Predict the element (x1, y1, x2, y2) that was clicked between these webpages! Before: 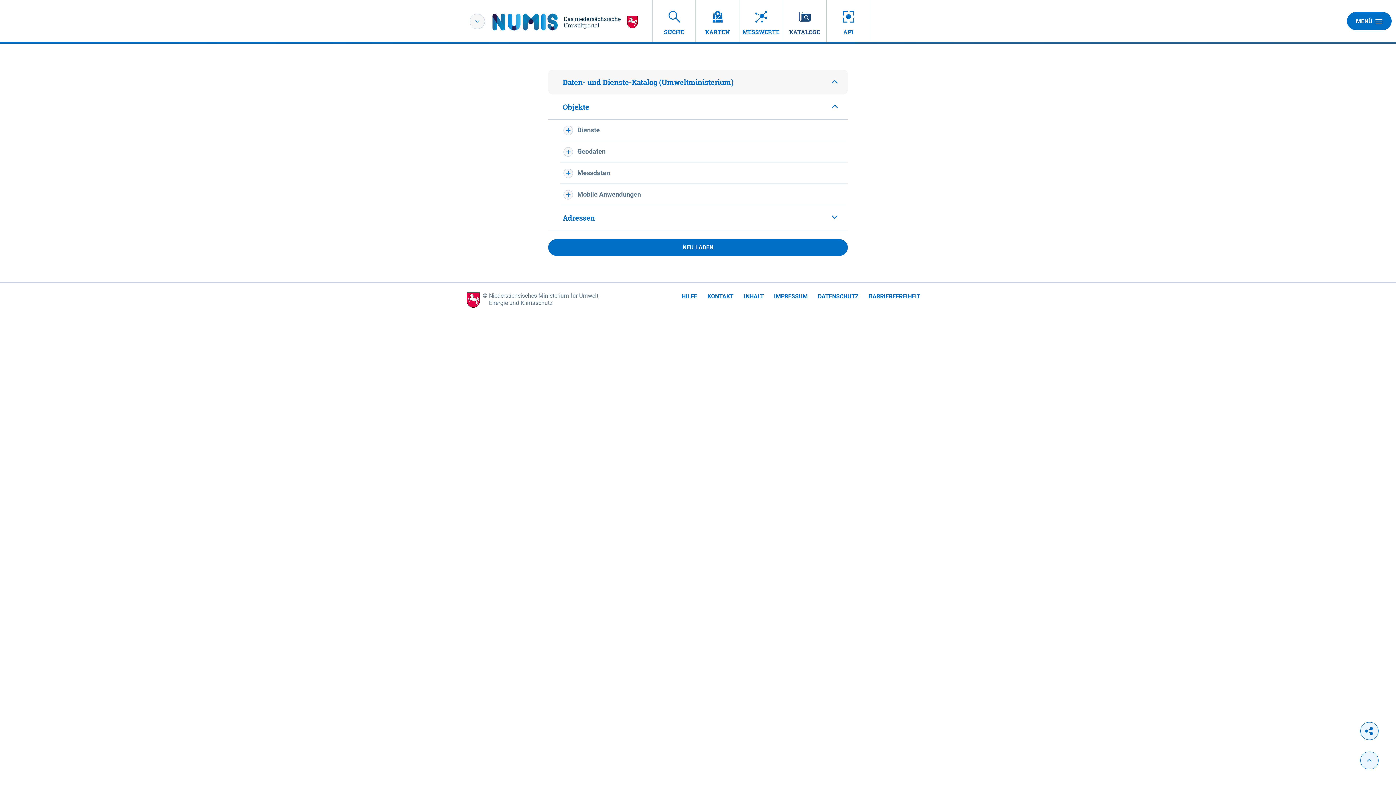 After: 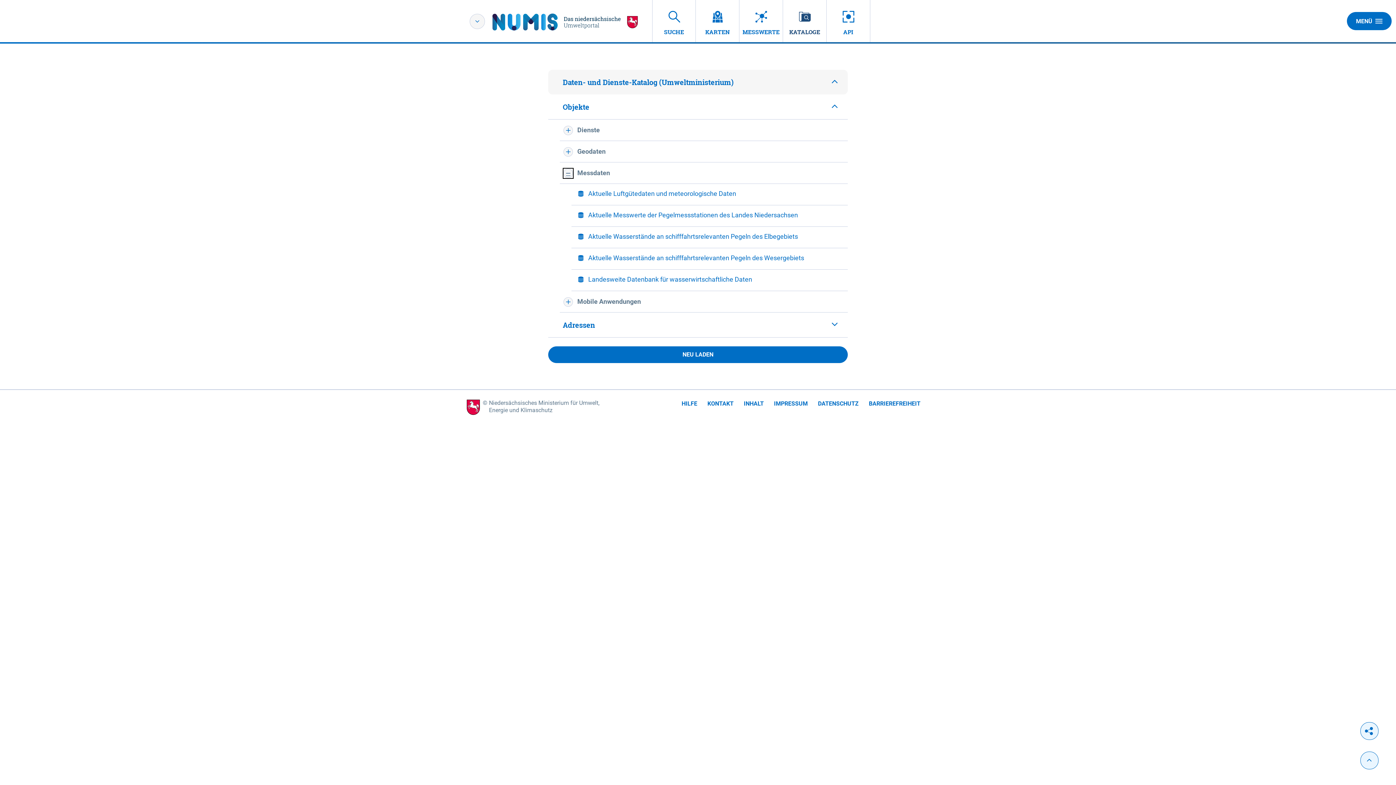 Action: bbox: (563, 168, 573, 178)